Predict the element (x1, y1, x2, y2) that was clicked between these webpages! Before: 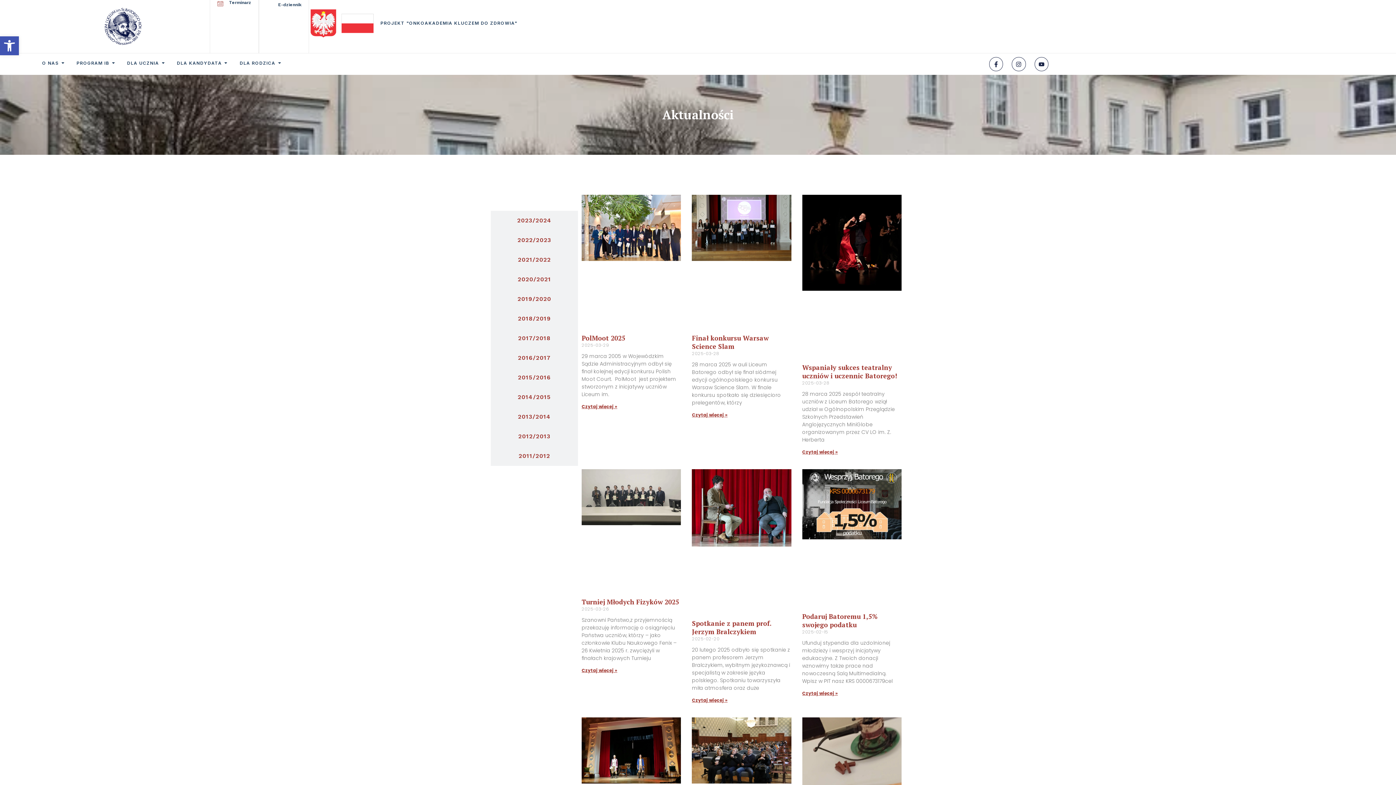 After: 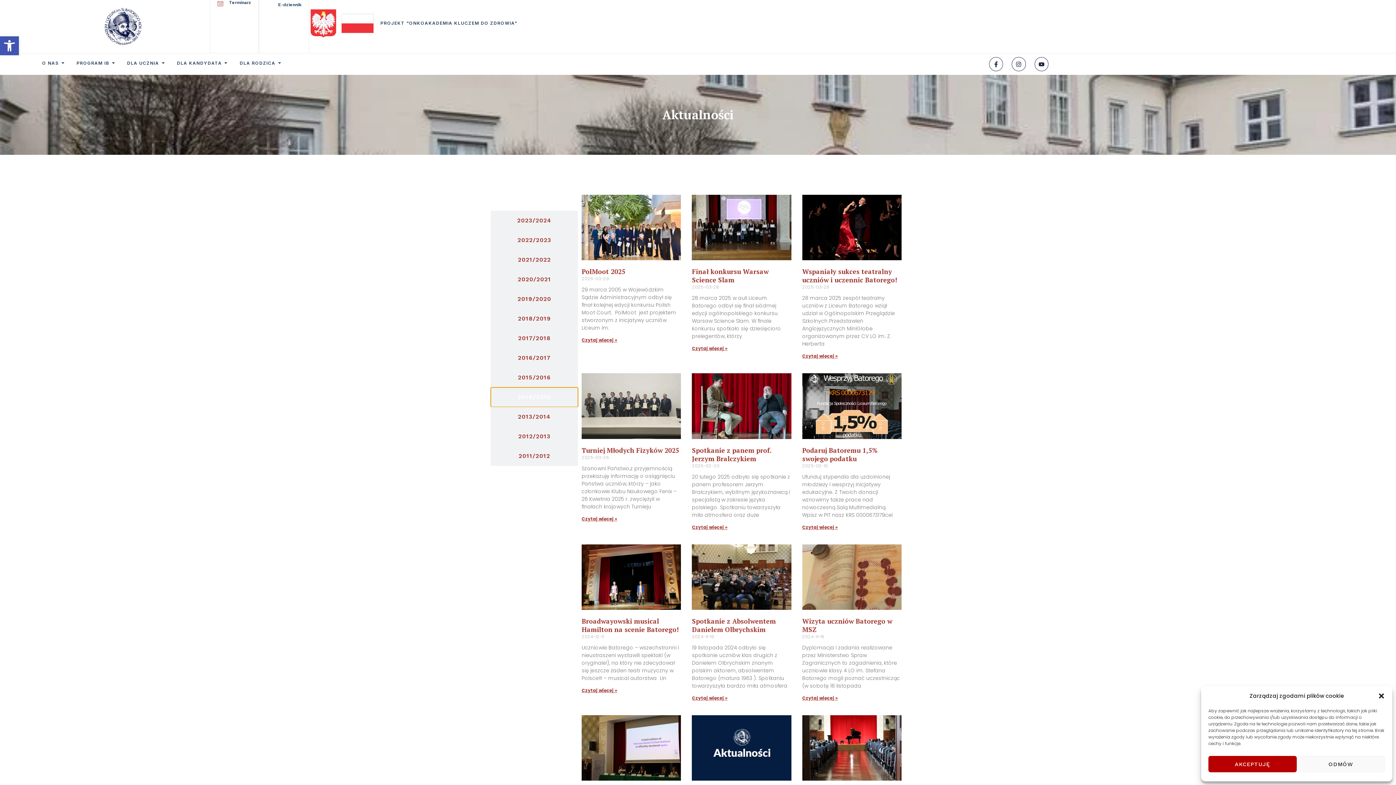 Action: label: 2014/2015 bbox: (490, 387, 578, 407)